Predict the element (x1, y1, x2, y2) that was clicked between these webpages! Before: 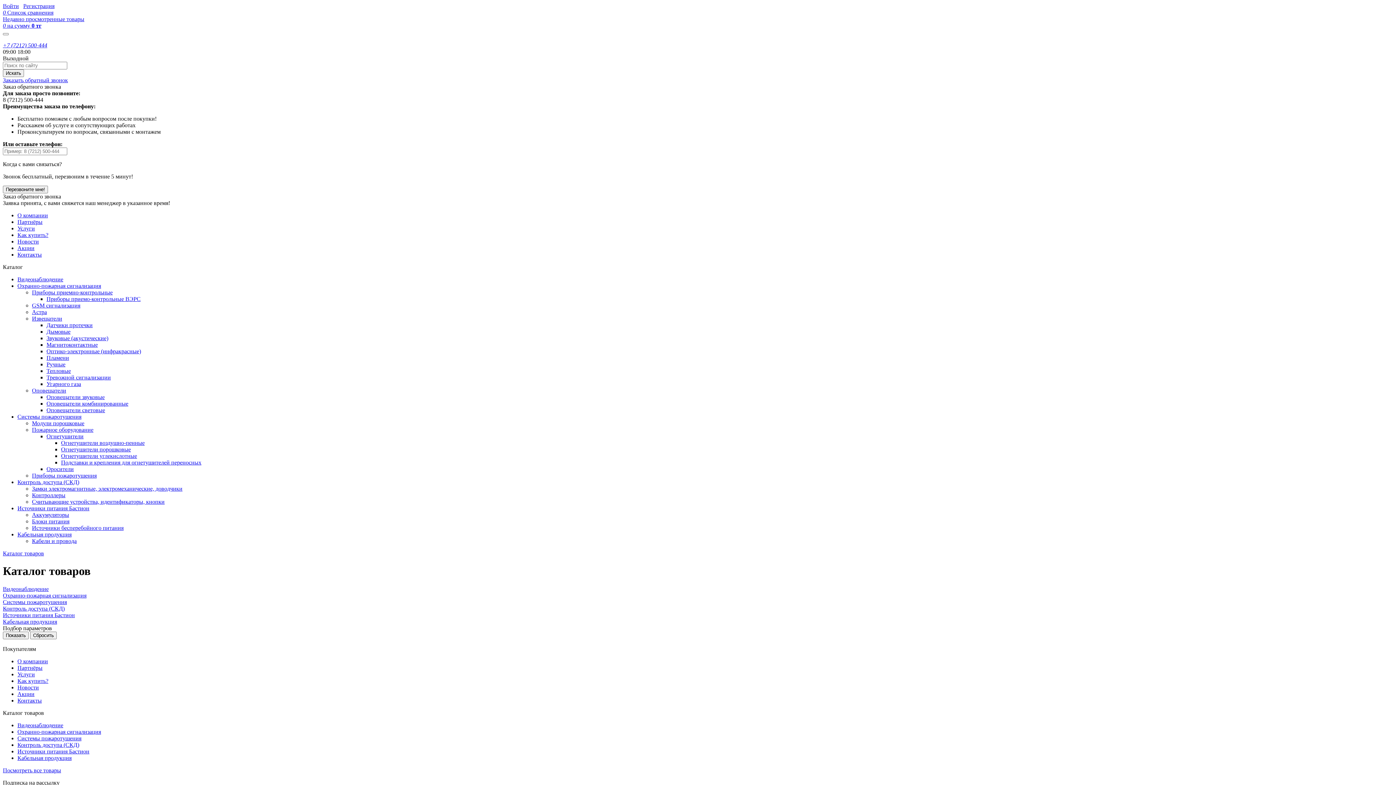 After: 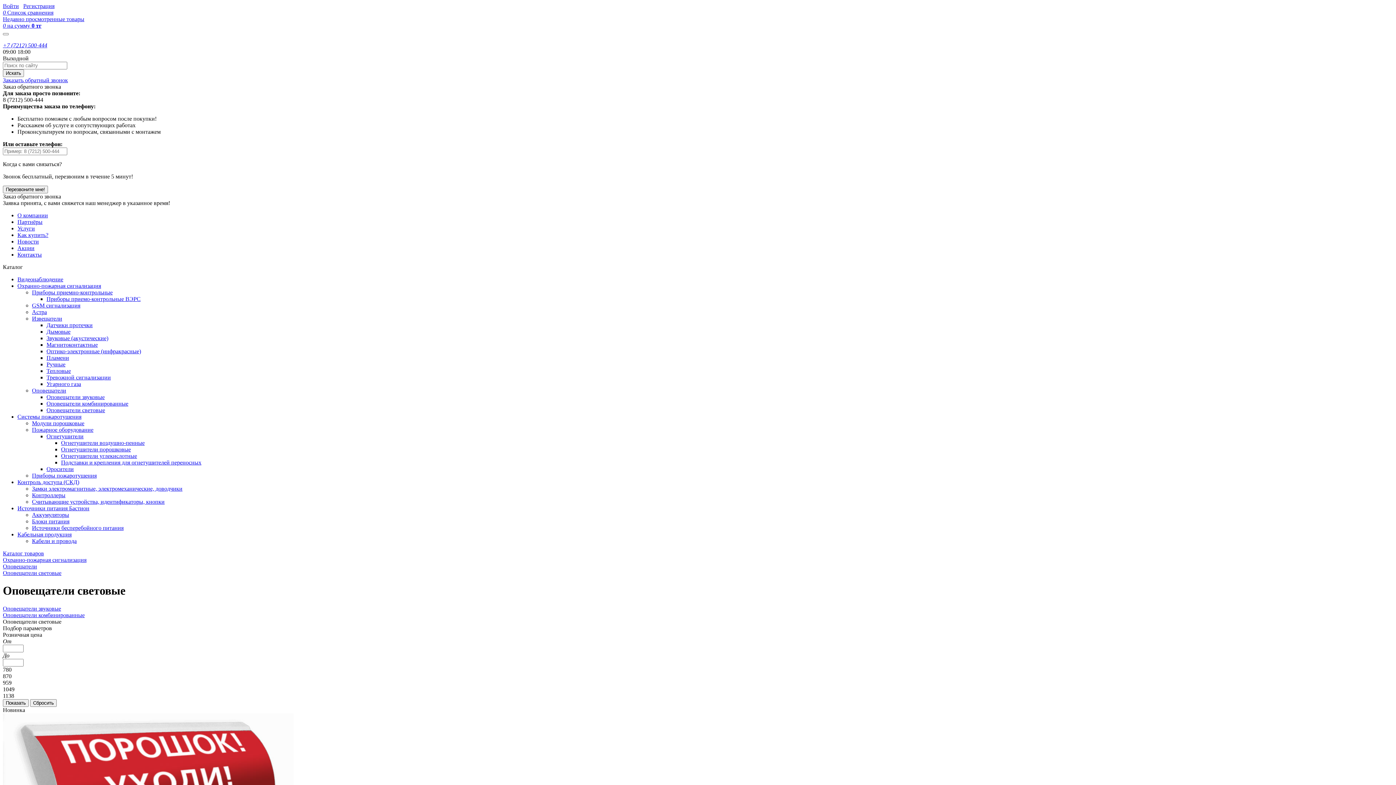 Action: bbox: (46, 407, 105, 413) label: Оповещатели световые